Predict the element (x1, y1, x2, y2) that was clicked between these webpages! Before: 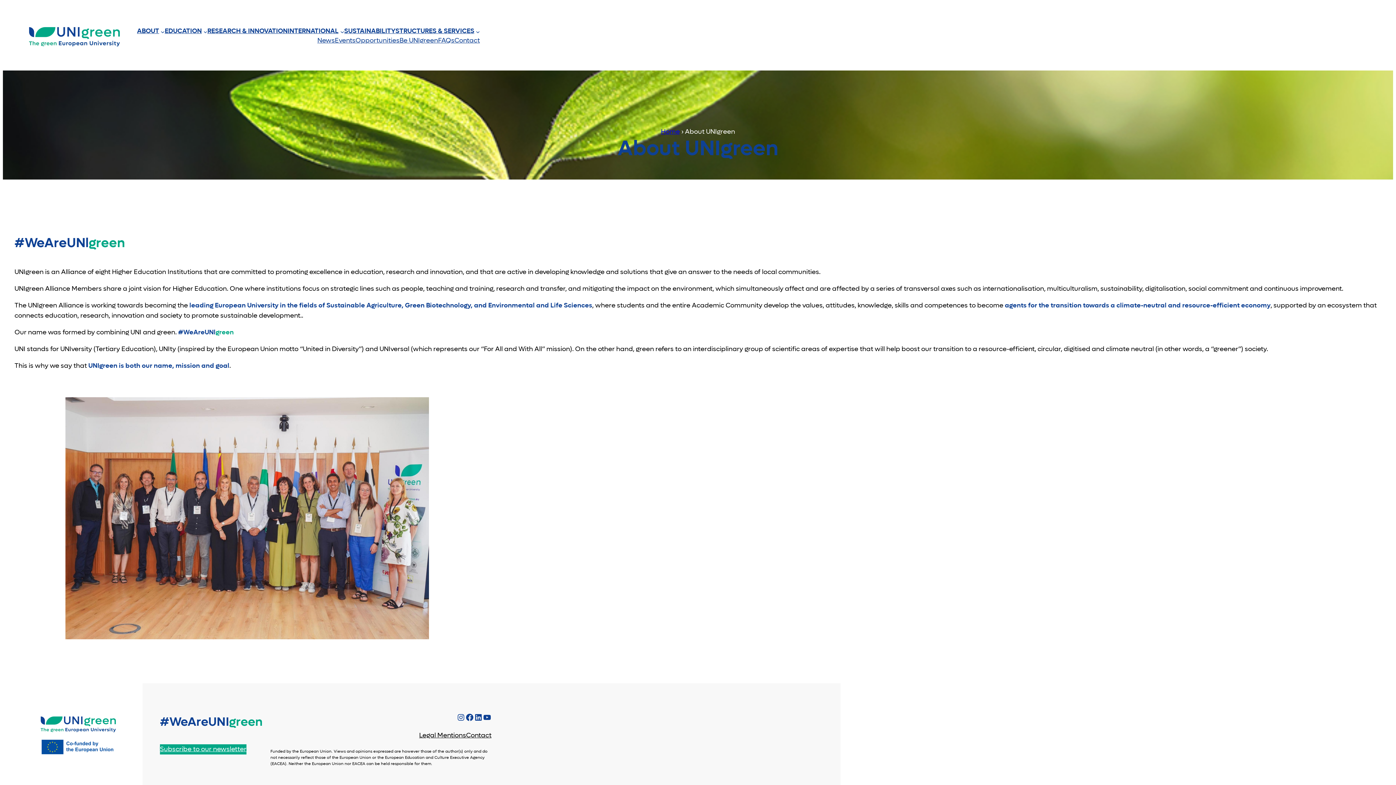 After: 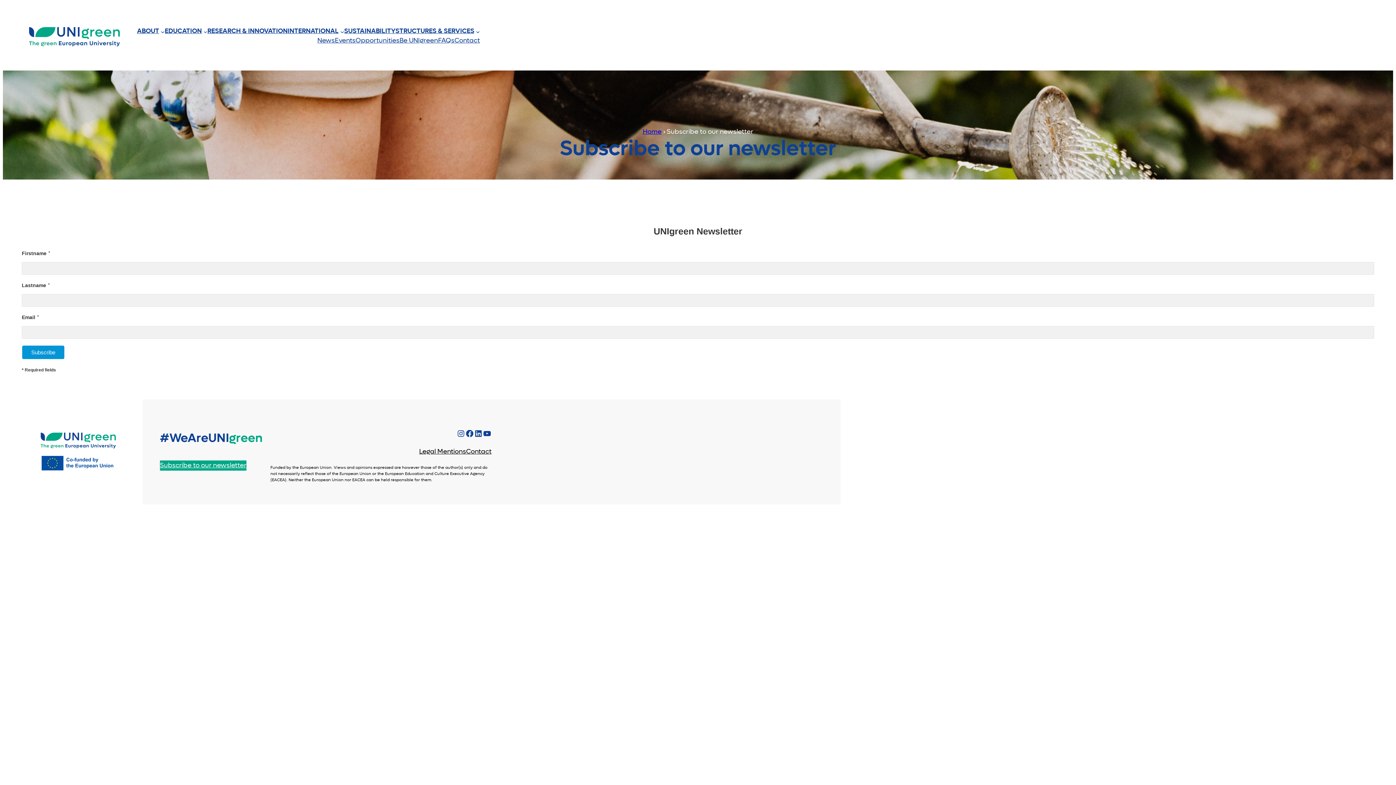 Action: bbox: (160, 744, 246, 754) label: Subscribe to our newsletter